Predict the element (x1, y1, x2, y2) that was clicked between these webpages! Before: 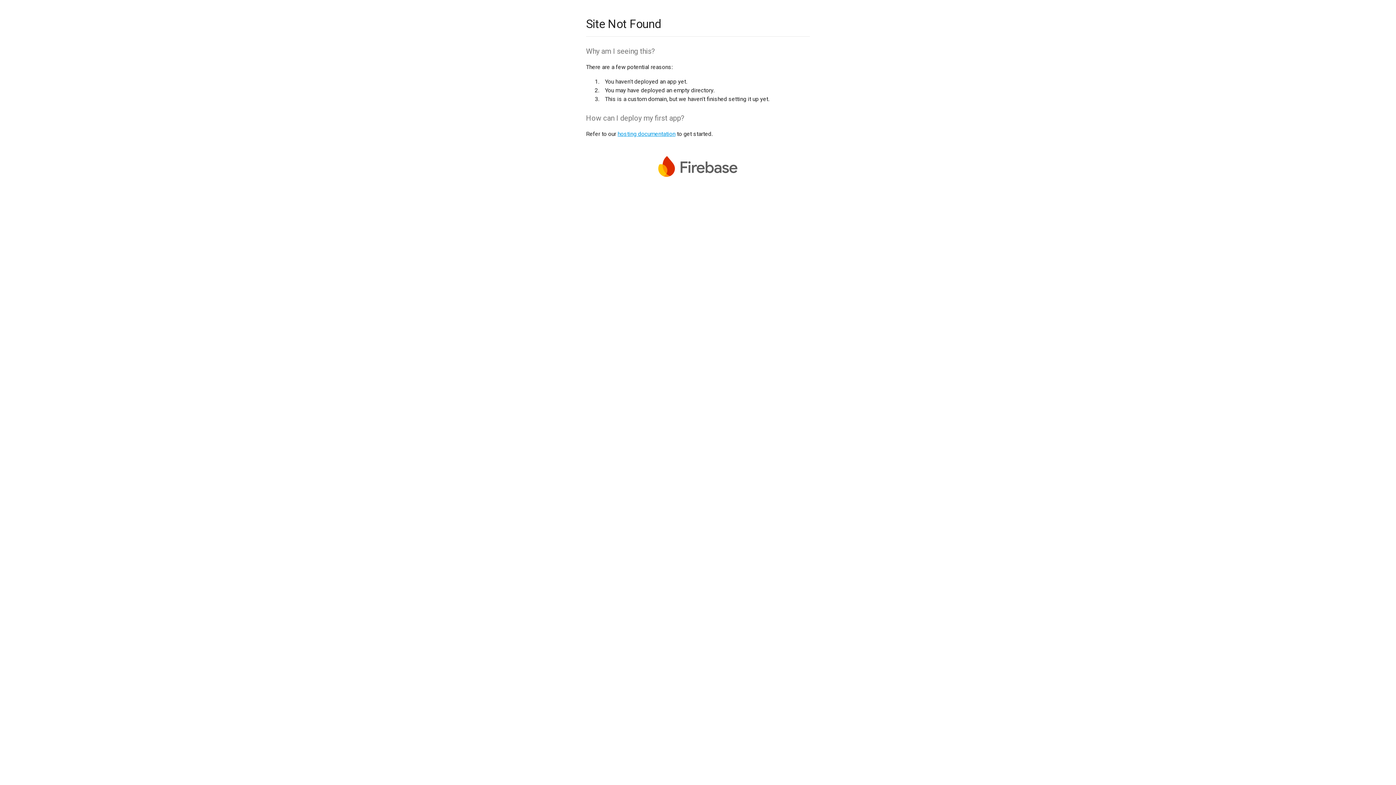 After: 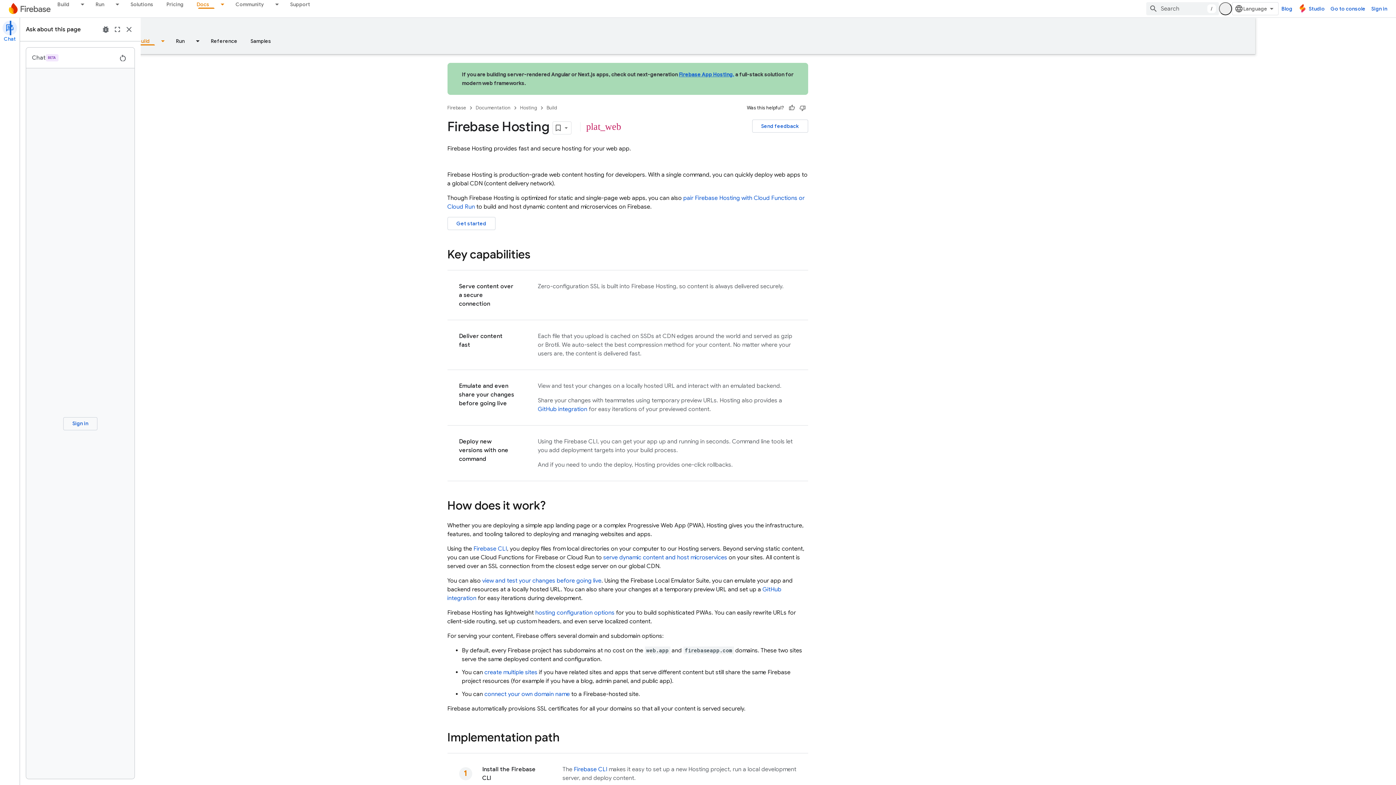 Action: bbox: (617, 130, 675, 137) label: hosting documentation